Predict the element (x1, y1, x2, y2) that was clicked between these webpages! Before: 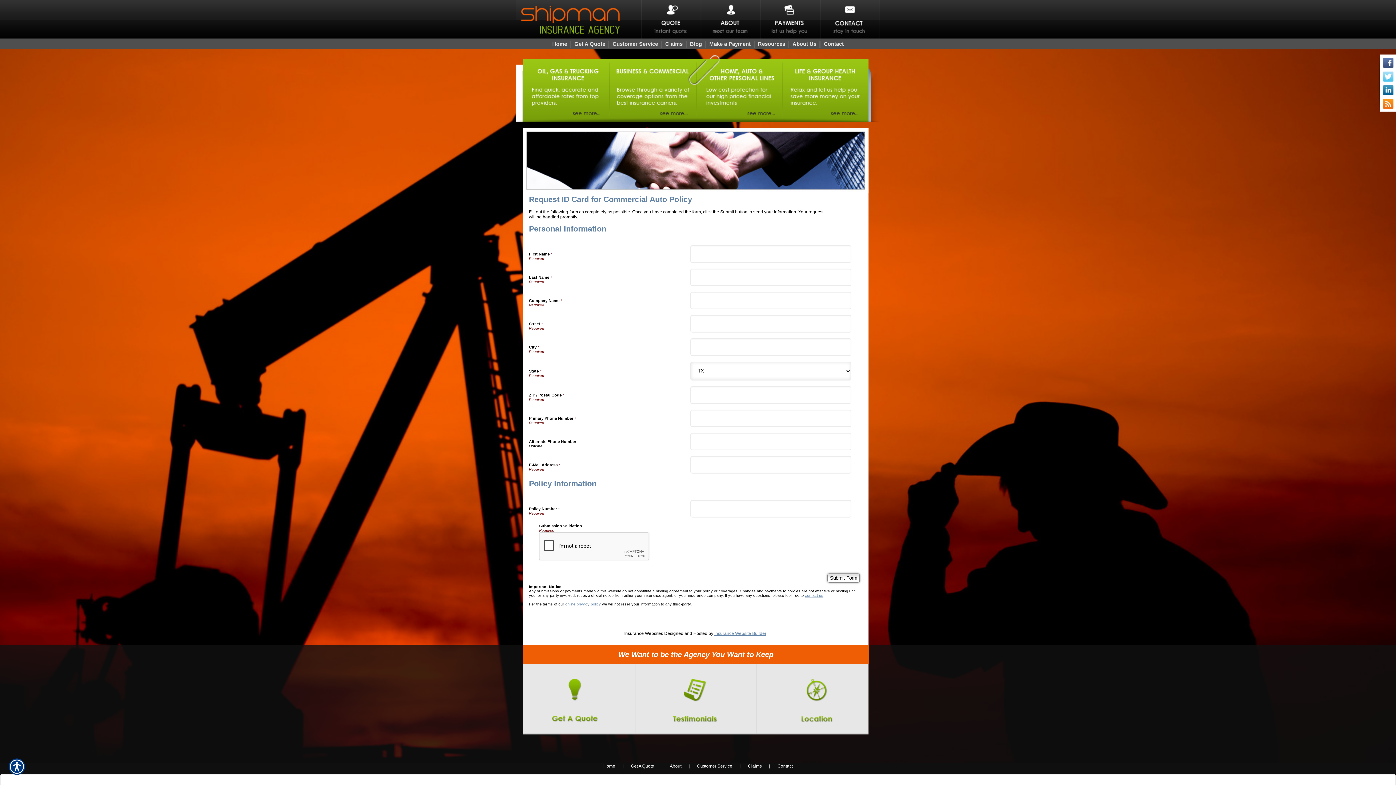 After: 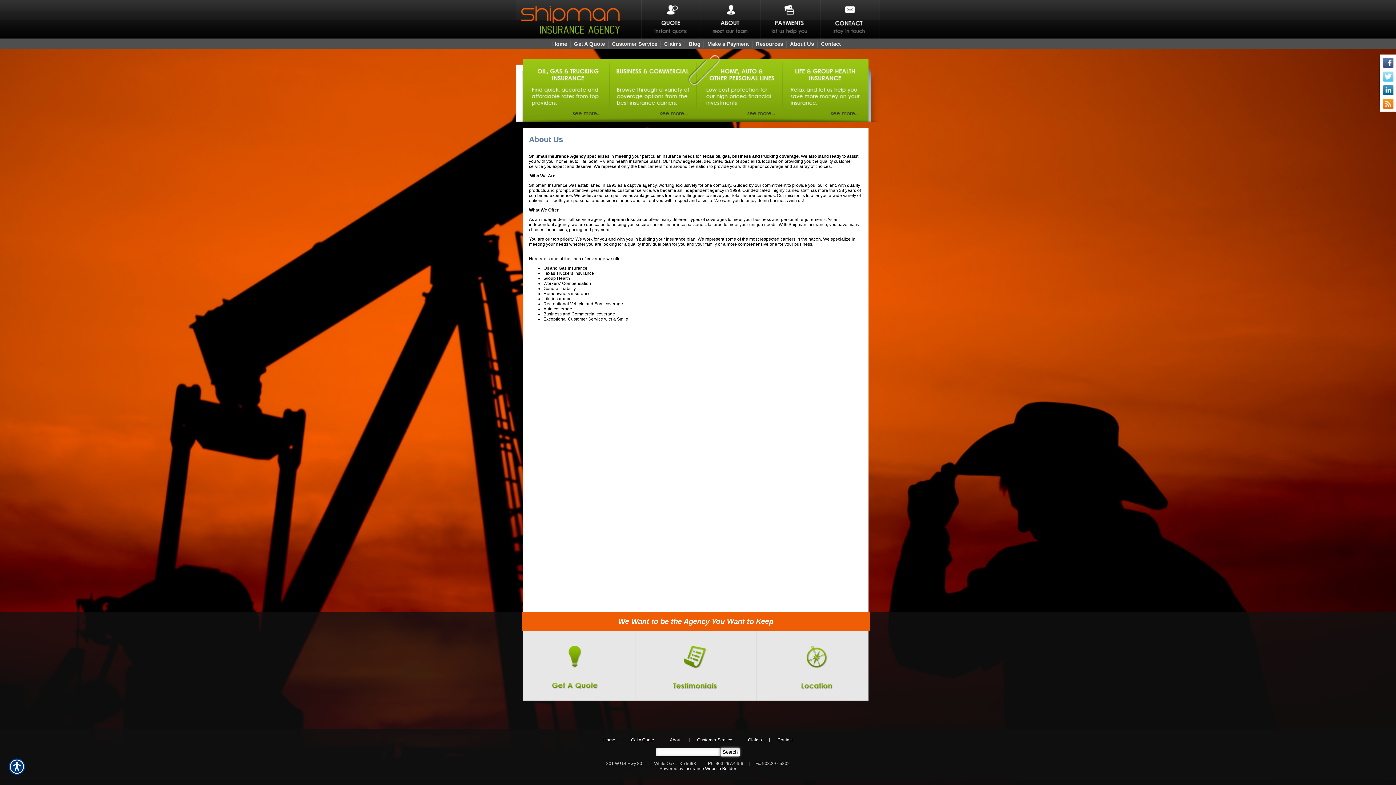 Action: label: About bbox: (670, 764, 681, 769)